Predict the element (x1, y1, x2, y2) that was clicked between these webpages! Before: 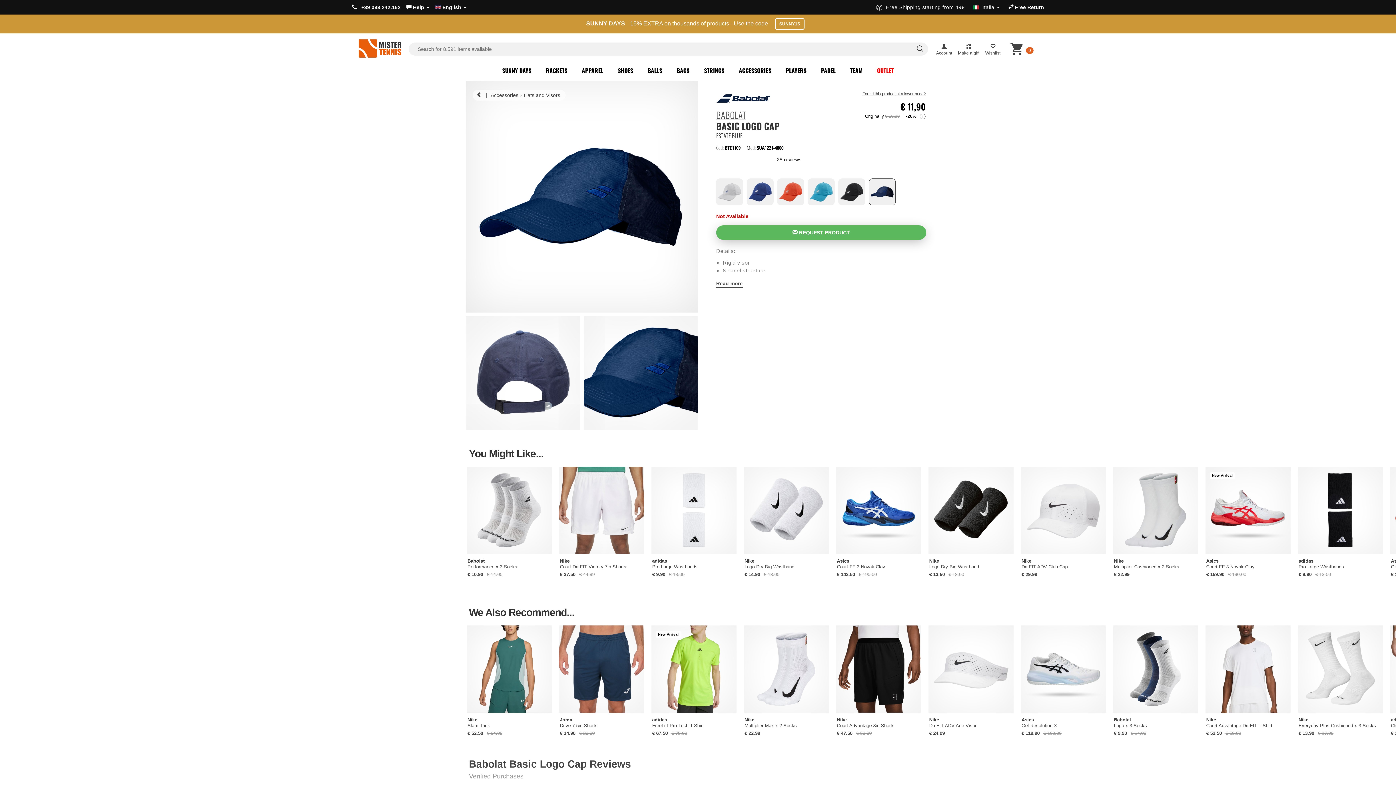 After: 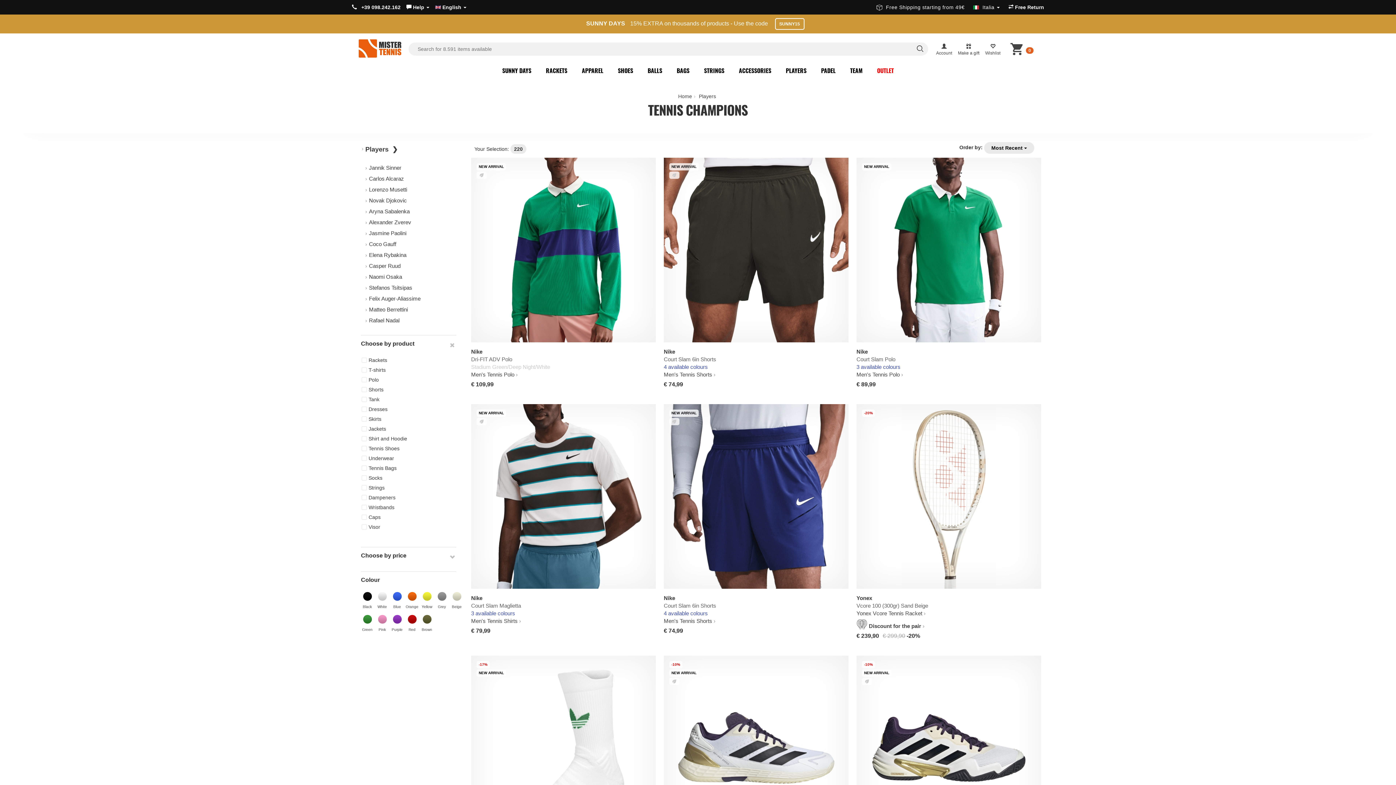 Action: bbox: (778, 62, 814, 78) label: PLAYERS